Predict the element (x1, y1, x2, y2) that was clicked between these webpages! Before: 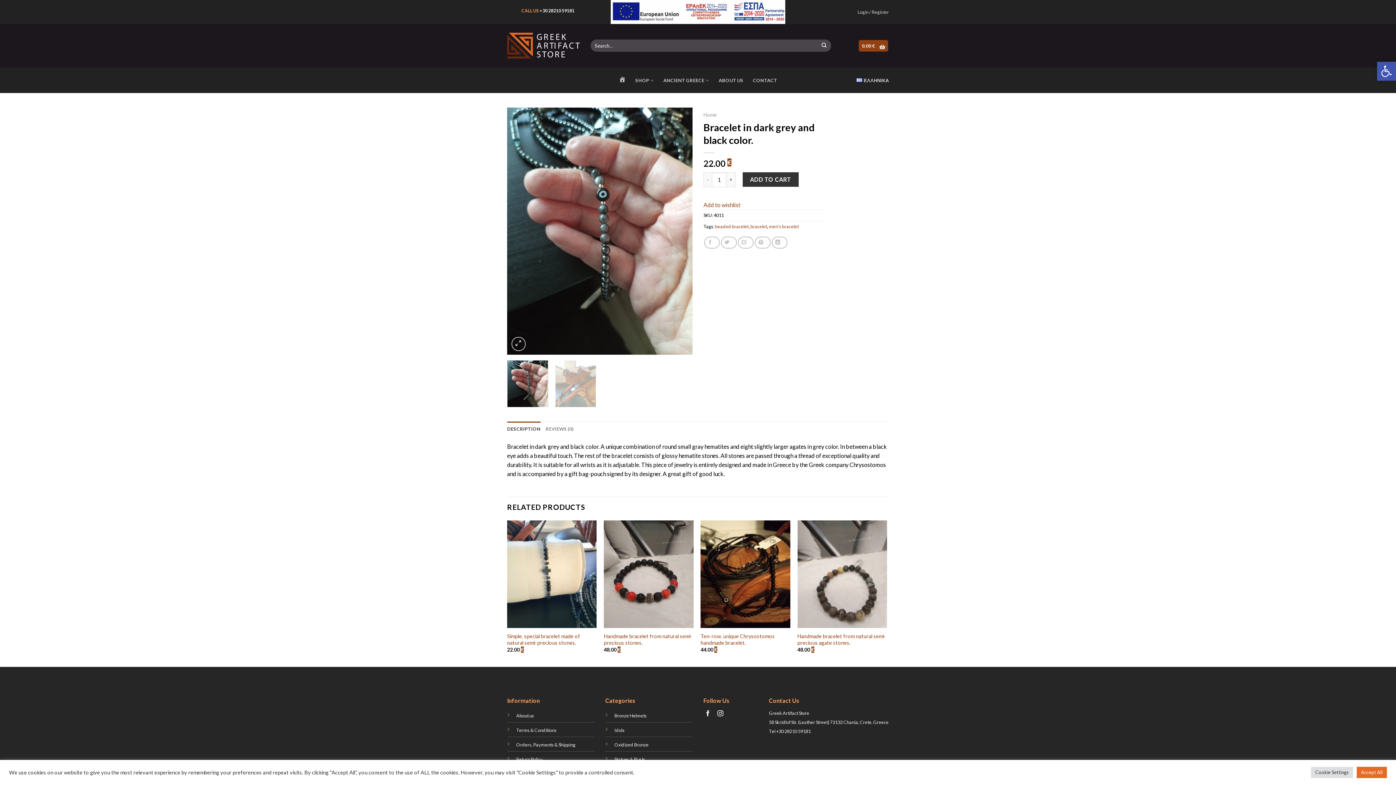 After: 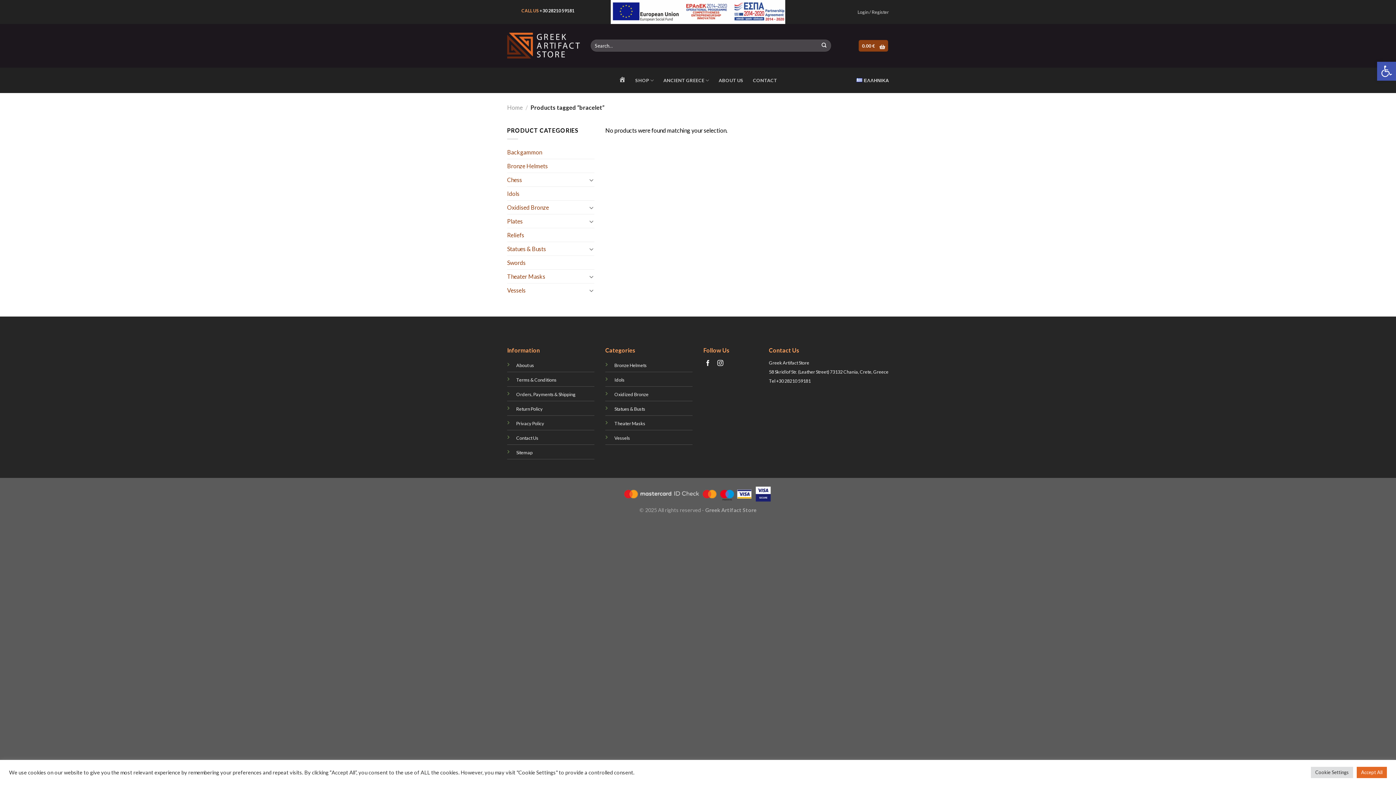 Action: label: bracelet bbox: (750, 223, 767, 229)